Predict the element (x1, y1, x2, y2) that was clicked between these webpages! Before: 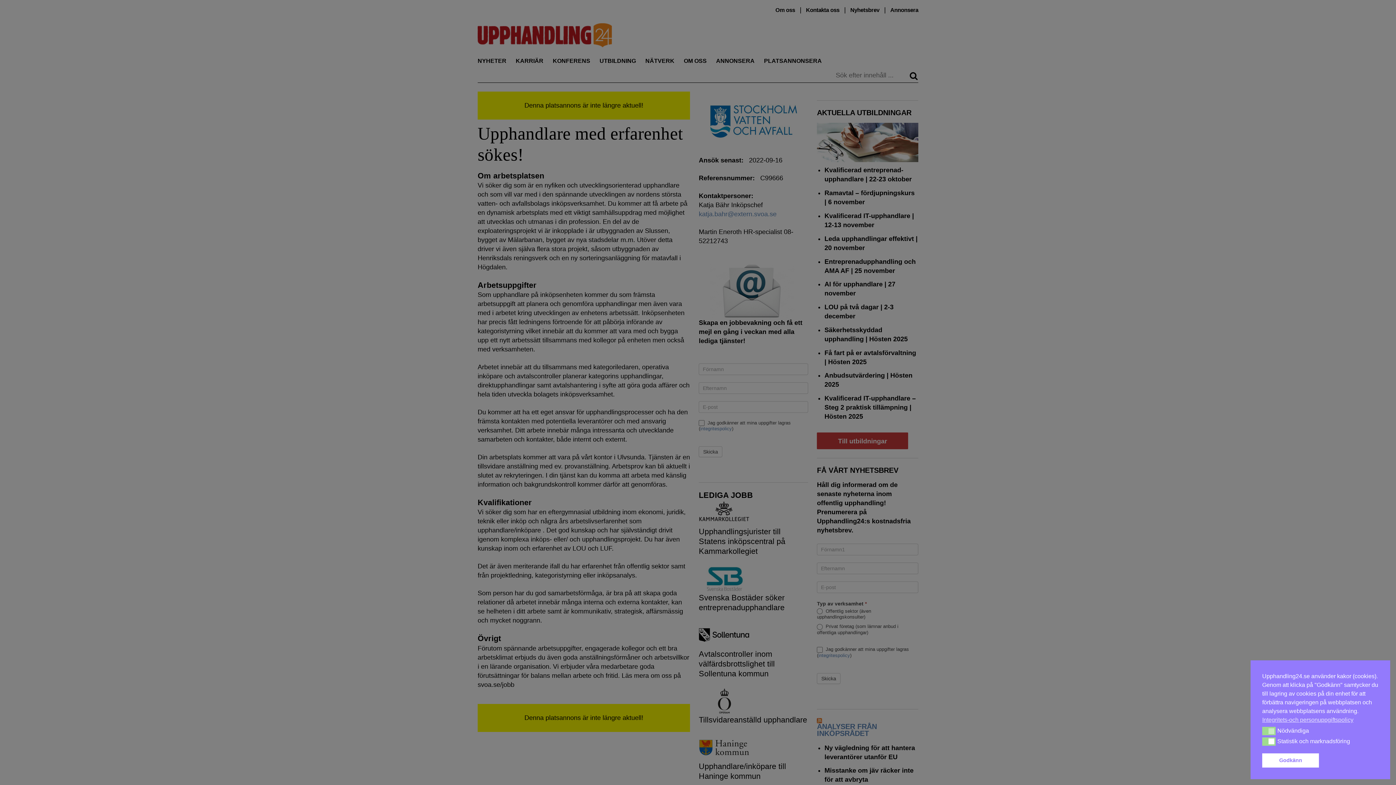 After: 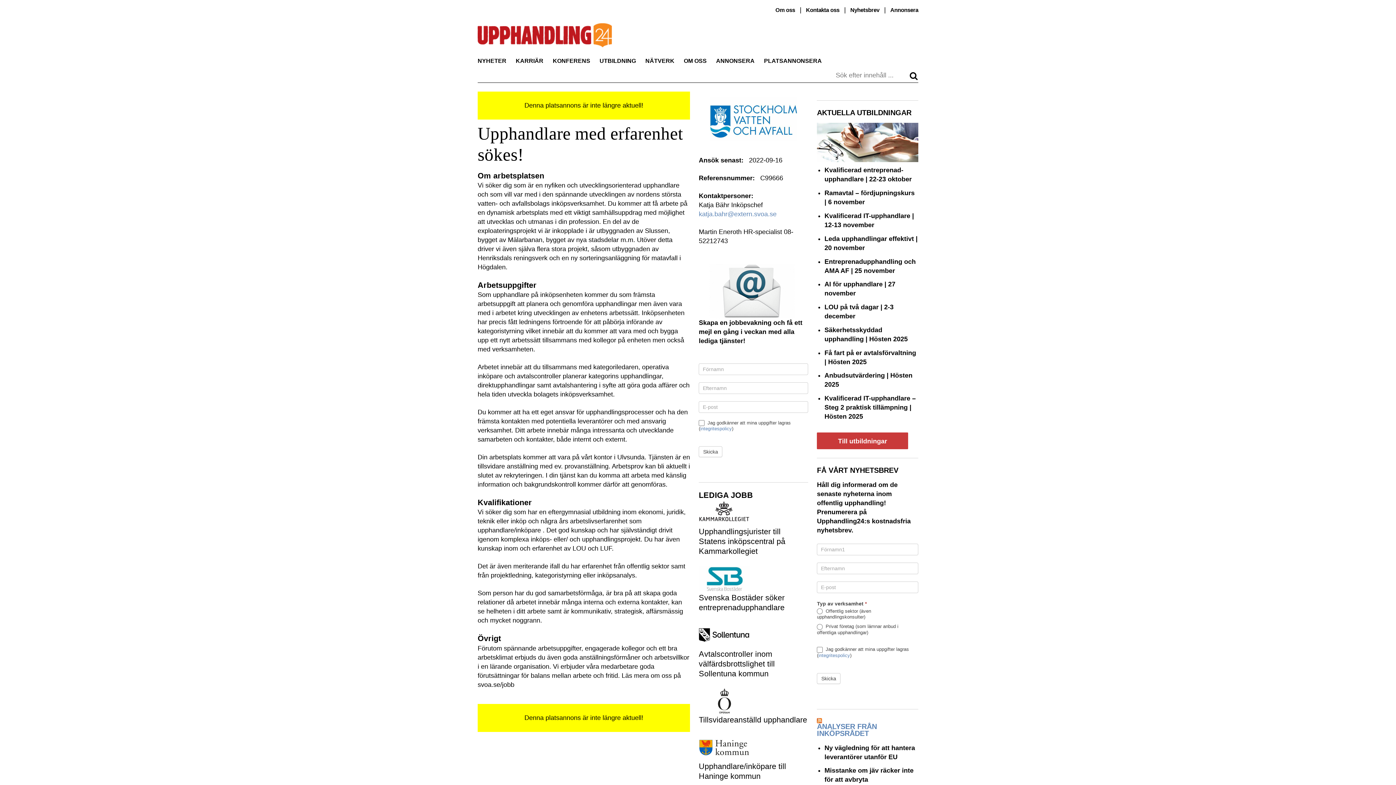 Action: label: Godkänn bbox: (1262, 753, 1319, 768)